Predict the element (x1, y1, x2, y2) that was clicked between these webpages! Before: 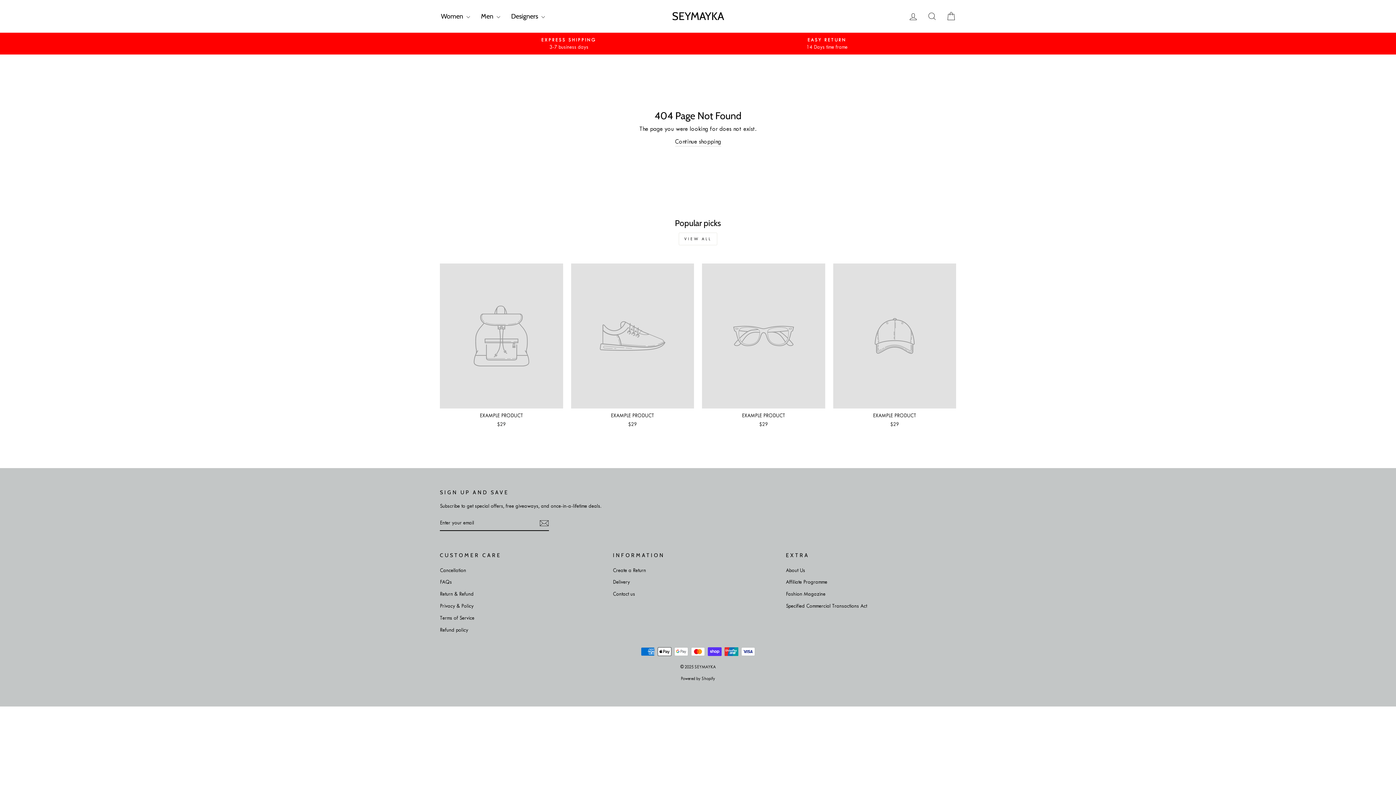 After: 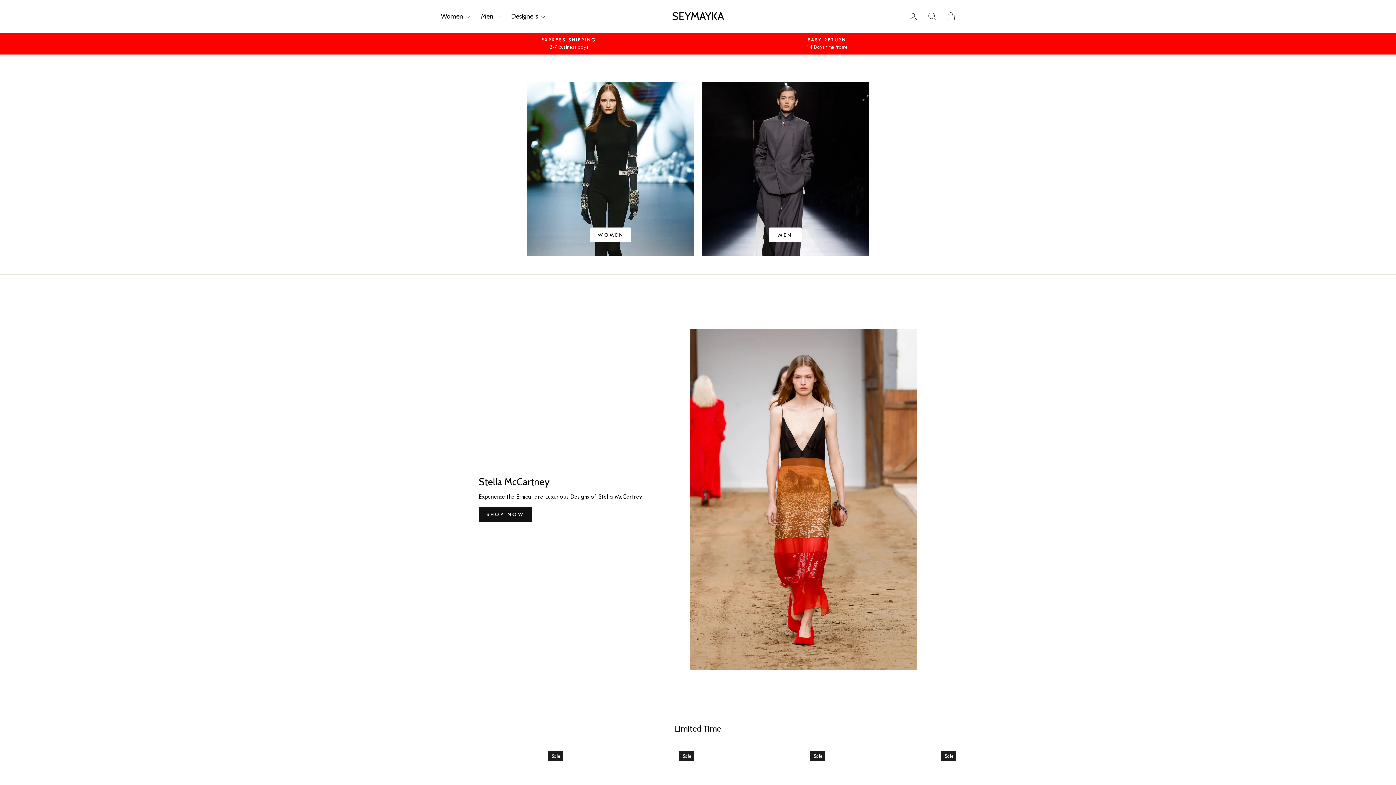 Action: bbox: (672, 9, 724, 22) label: SEYMAYKA